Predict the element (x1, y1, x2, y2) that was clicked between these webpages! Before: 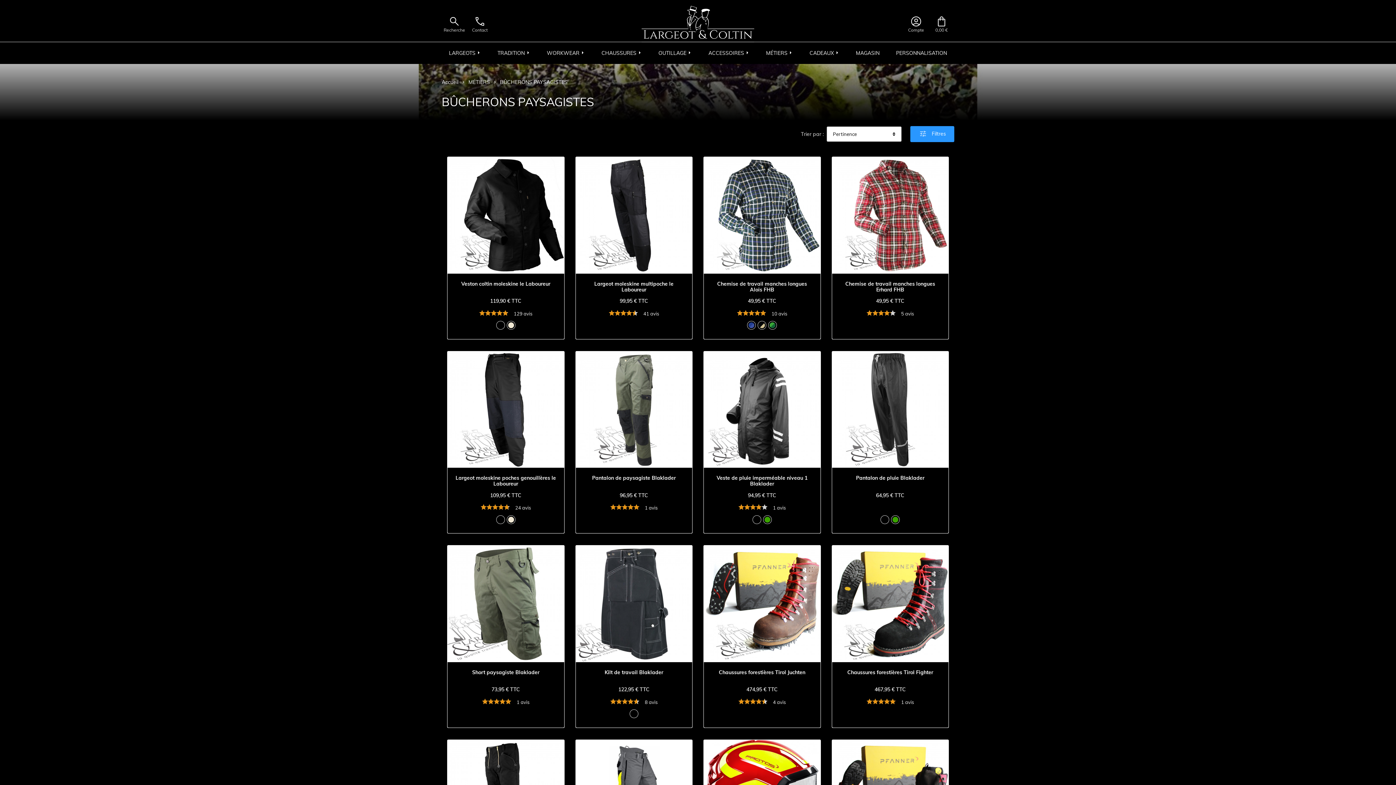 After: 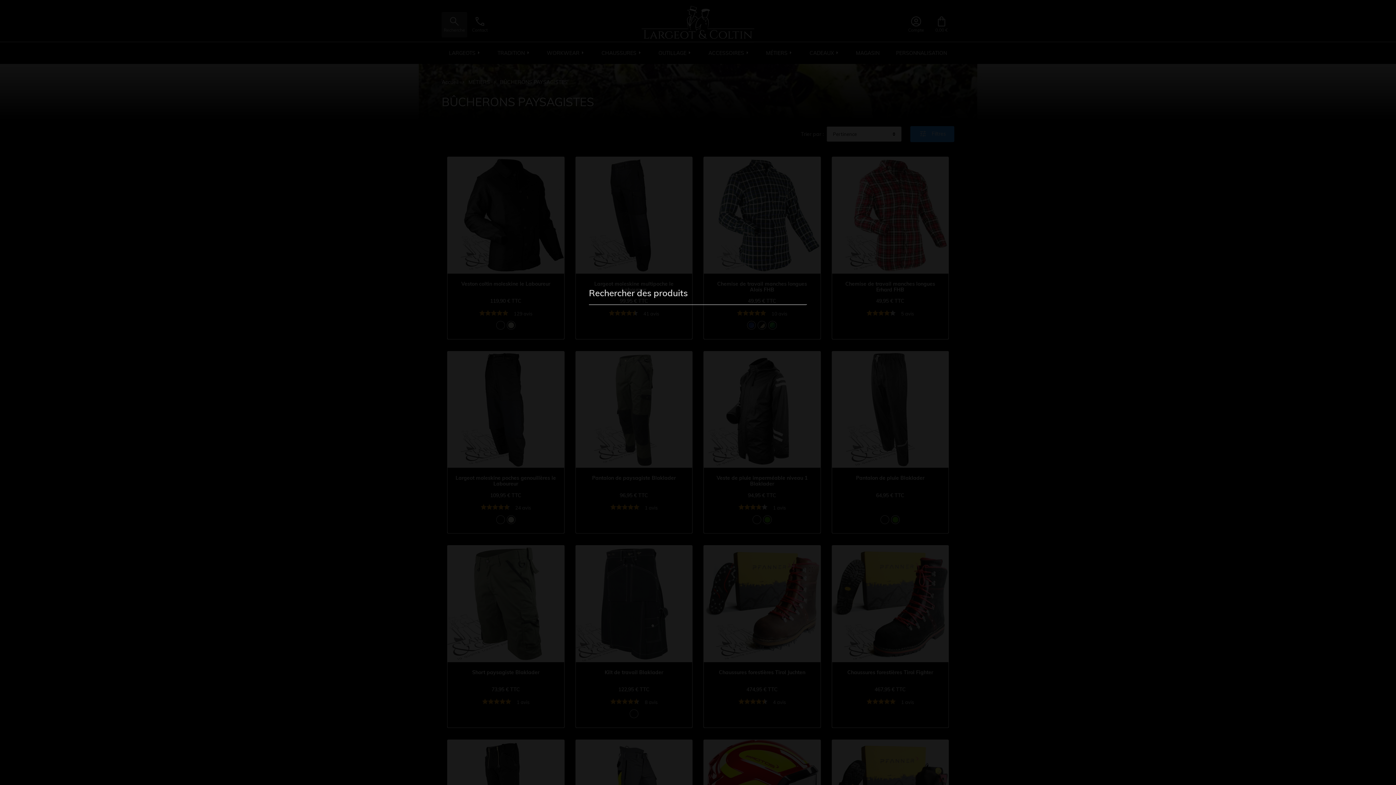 Action: label: 
Recherche bbox: (441, 12, 467, 37)